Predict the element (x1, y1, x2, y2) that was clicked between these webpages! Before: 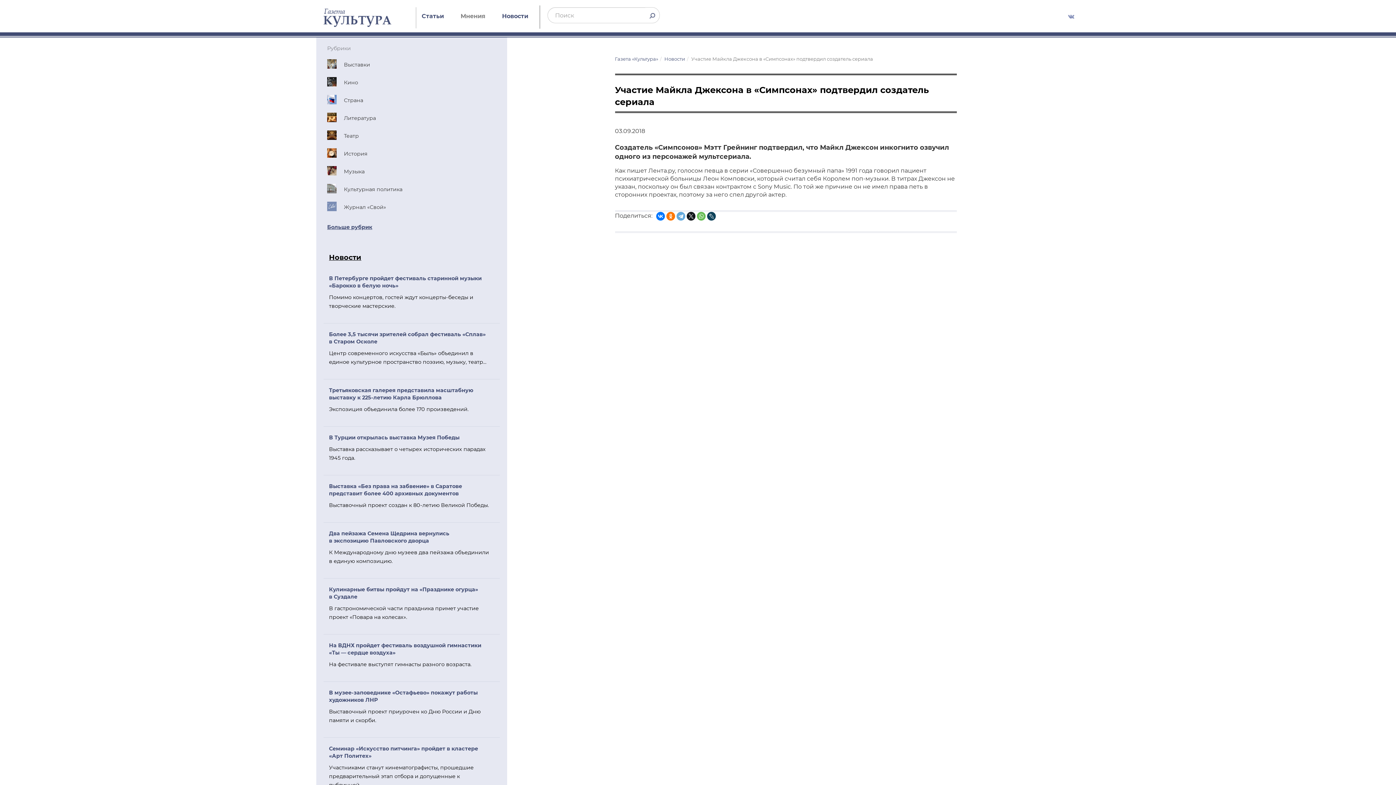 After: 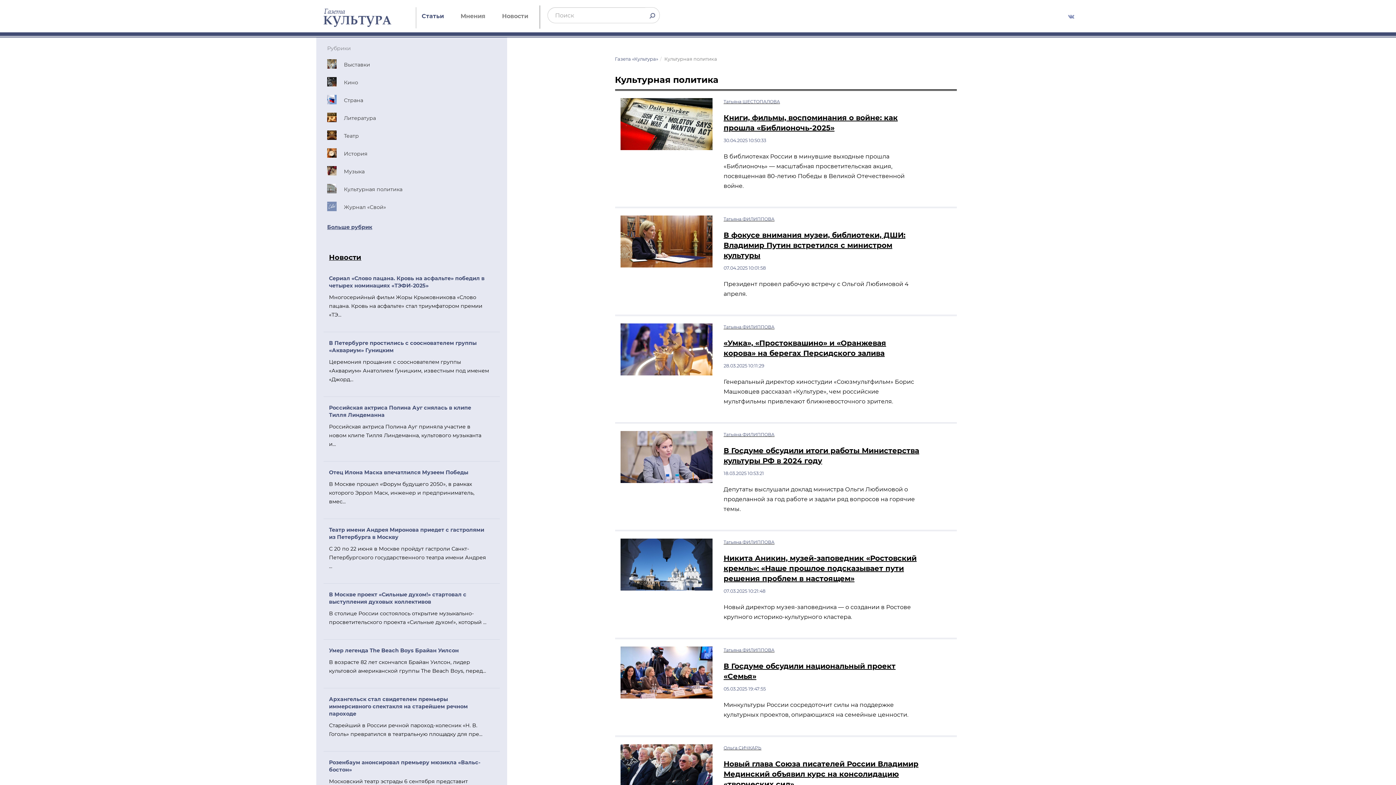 Action: bbox: (327, 180, 496, 198) label: Культурная политика